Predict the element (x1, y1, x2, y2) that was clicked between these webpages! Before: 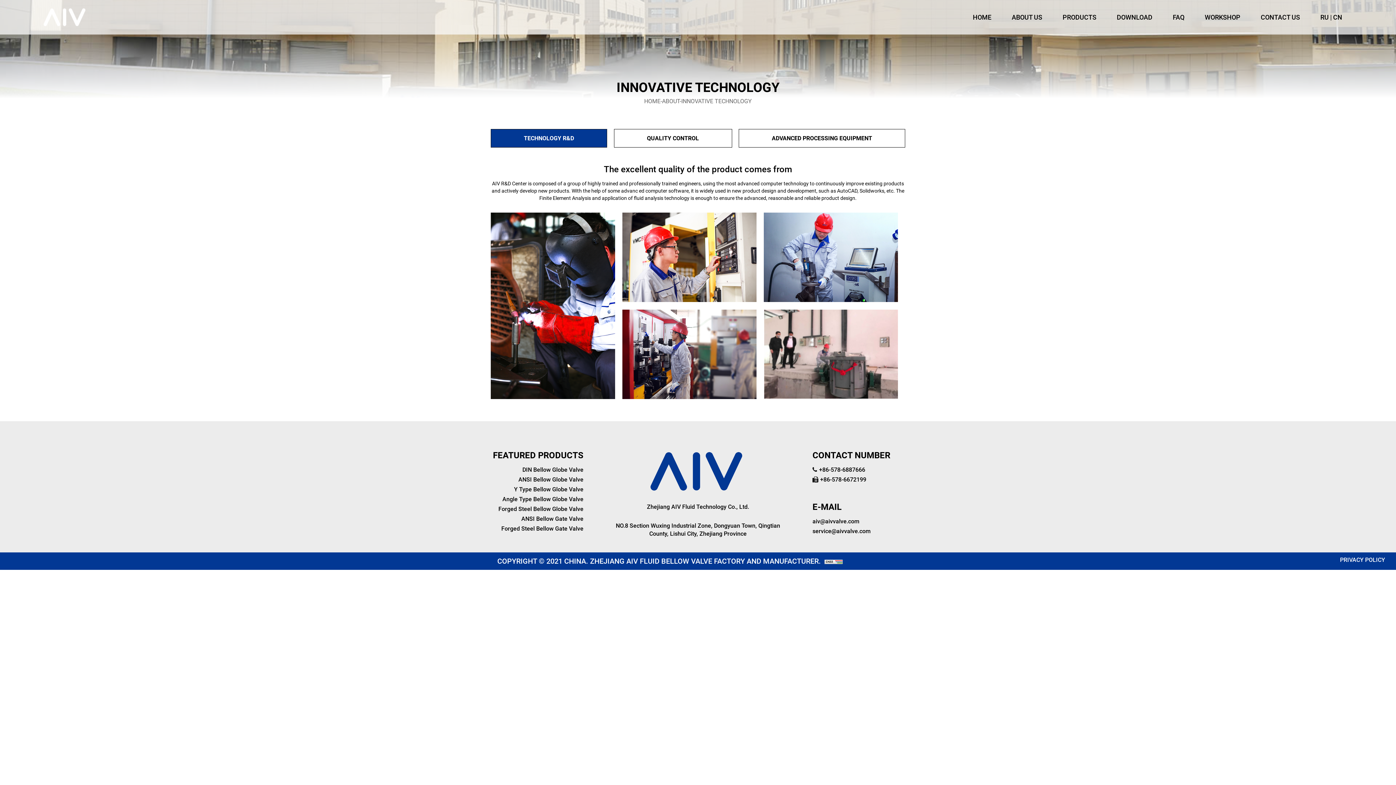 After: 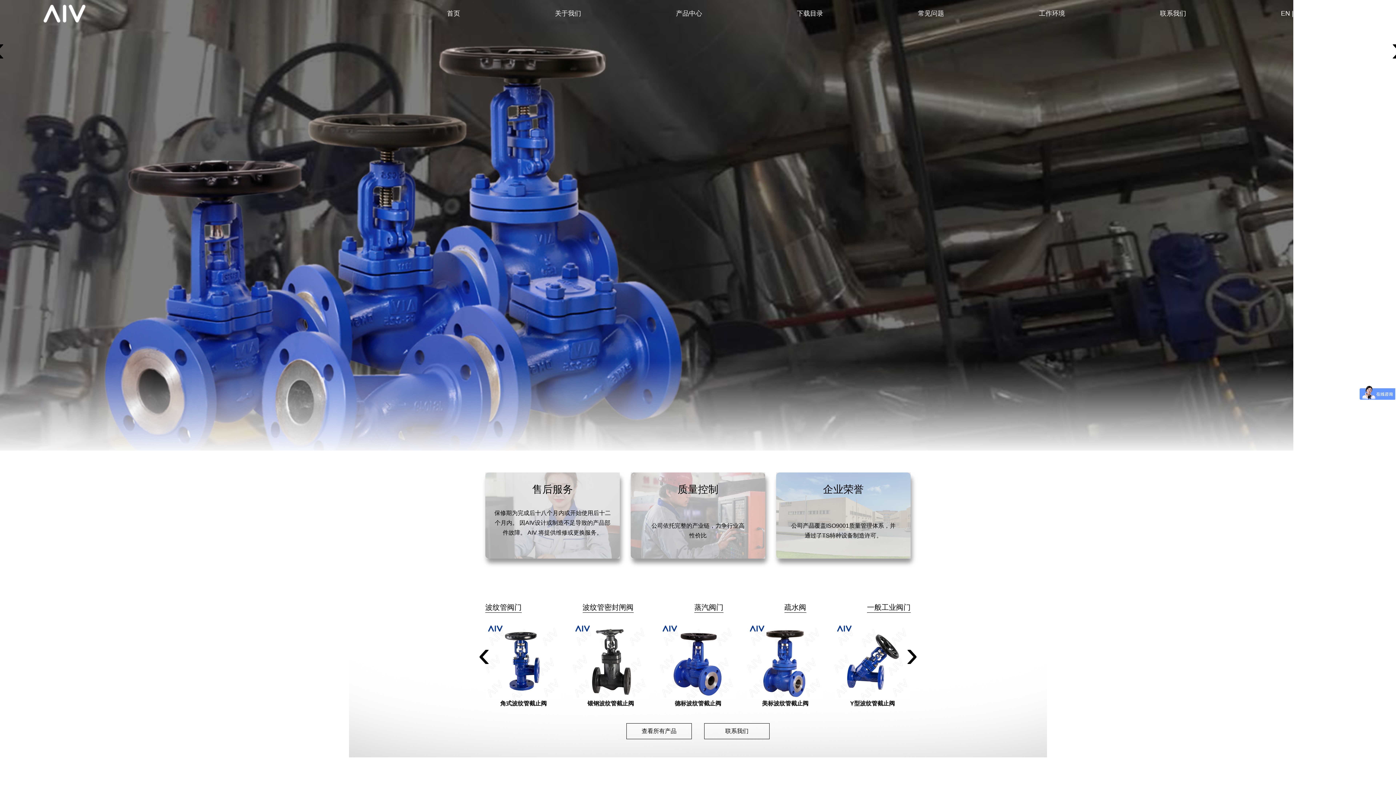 Action: label: CN bbox: (1333, 12, 1342, 21)